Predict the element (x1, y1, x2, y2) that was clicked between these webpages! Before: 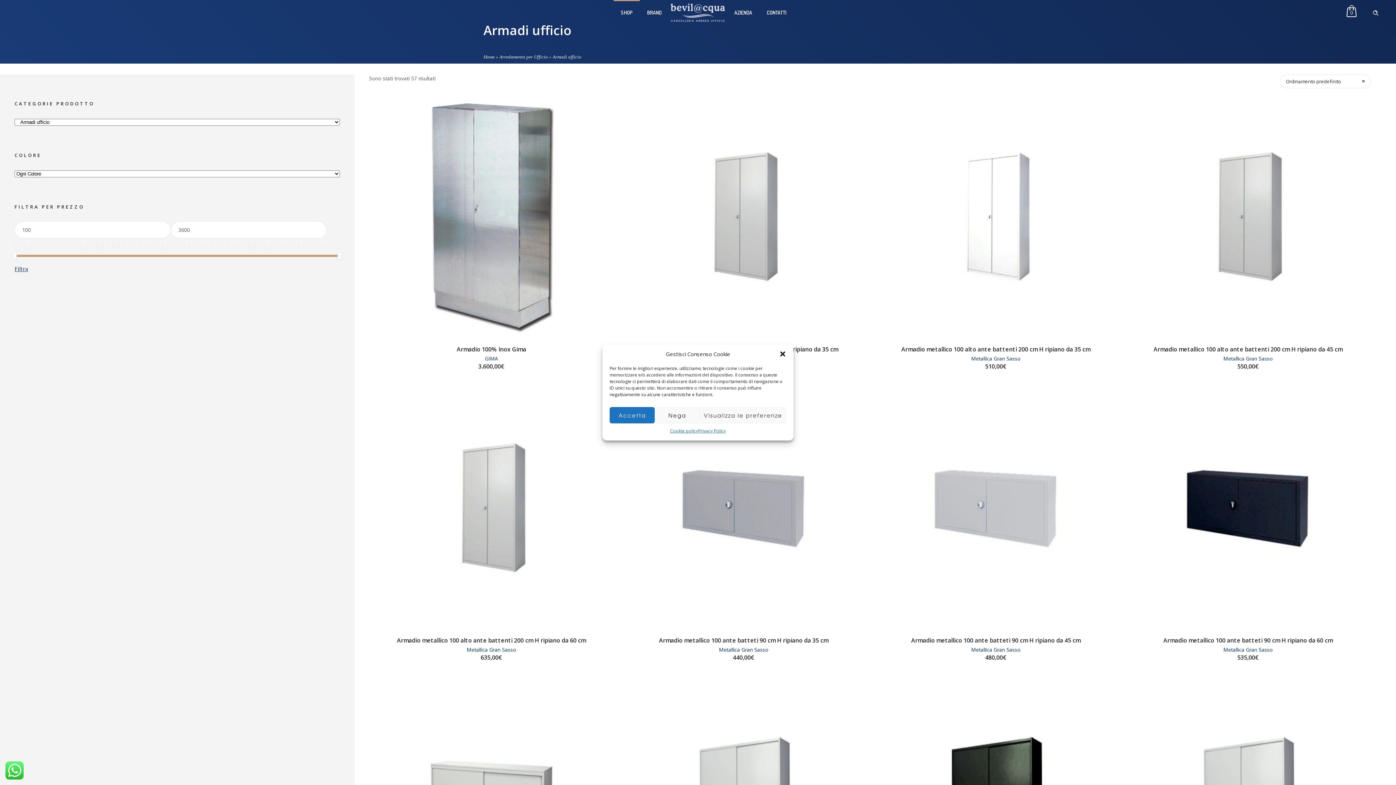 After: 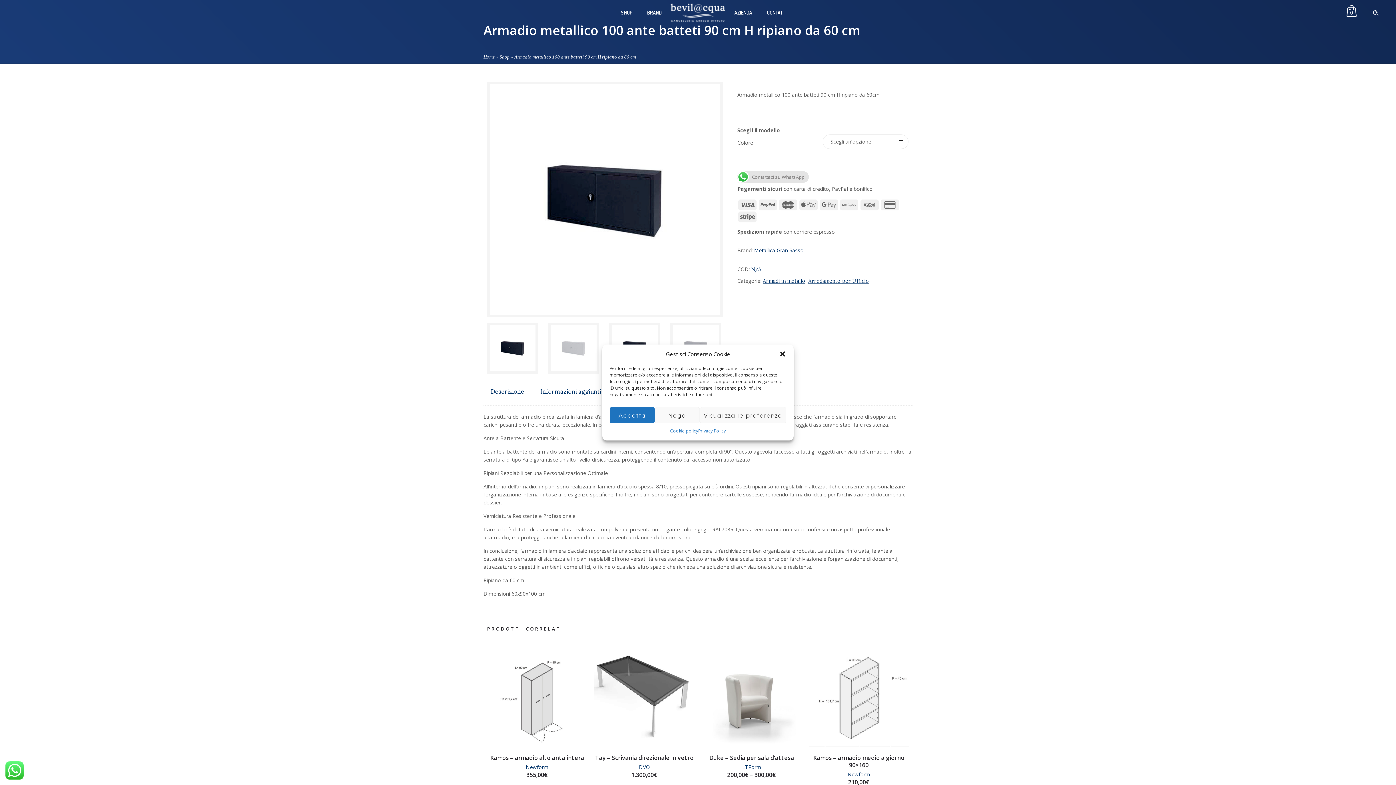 Action: bbox: (1125, 384, 1370, 629)